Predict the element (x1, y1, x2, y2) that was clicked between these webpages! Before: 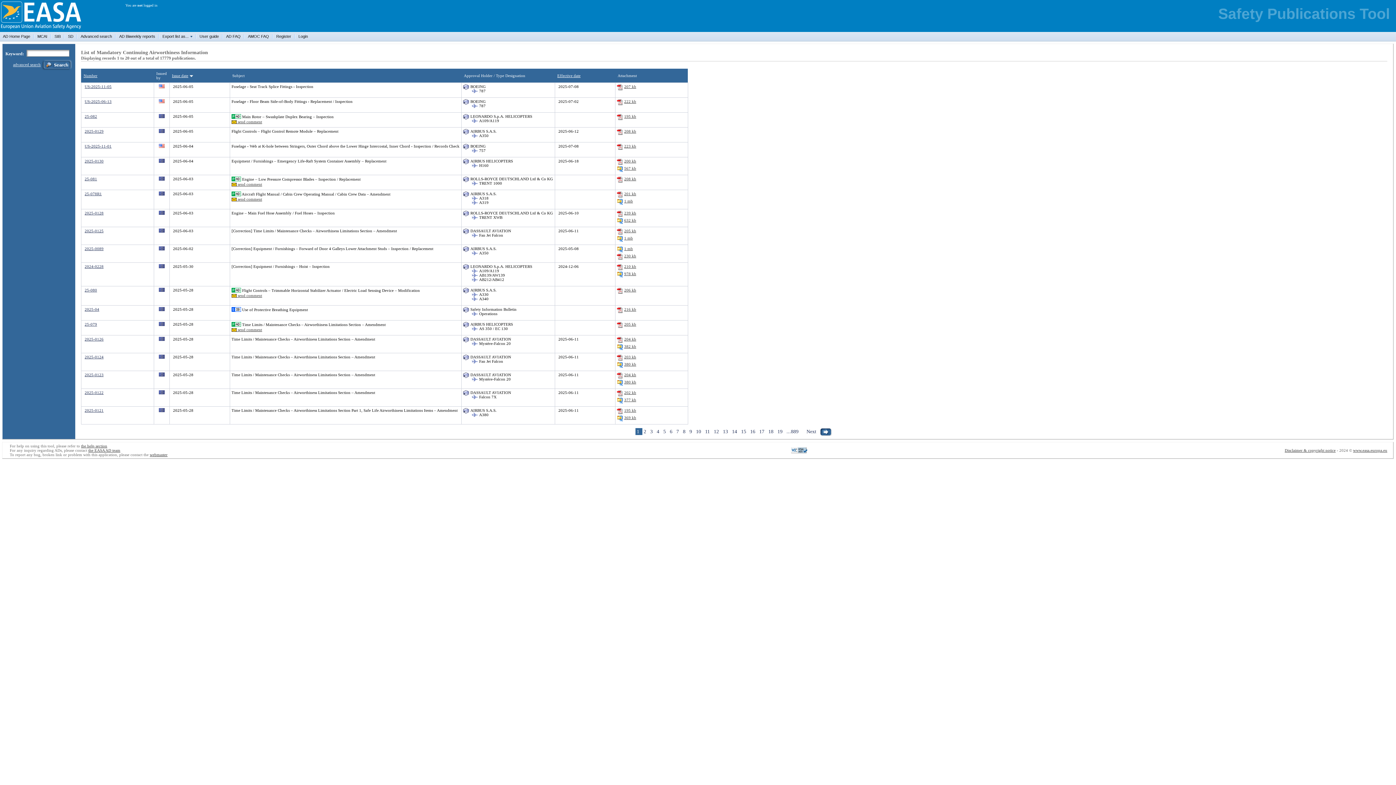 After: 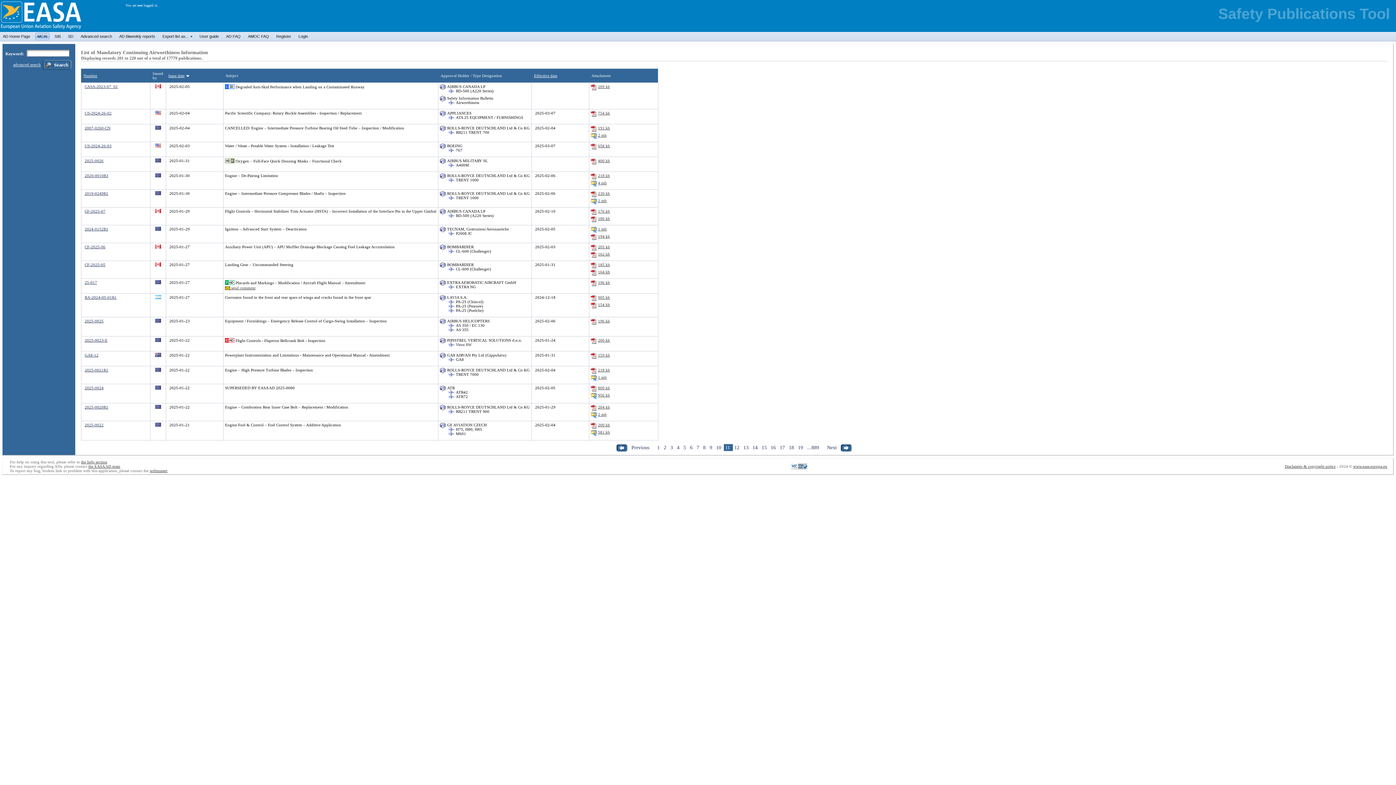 Action: bbox: (703, 428, 711, 435) label: 11